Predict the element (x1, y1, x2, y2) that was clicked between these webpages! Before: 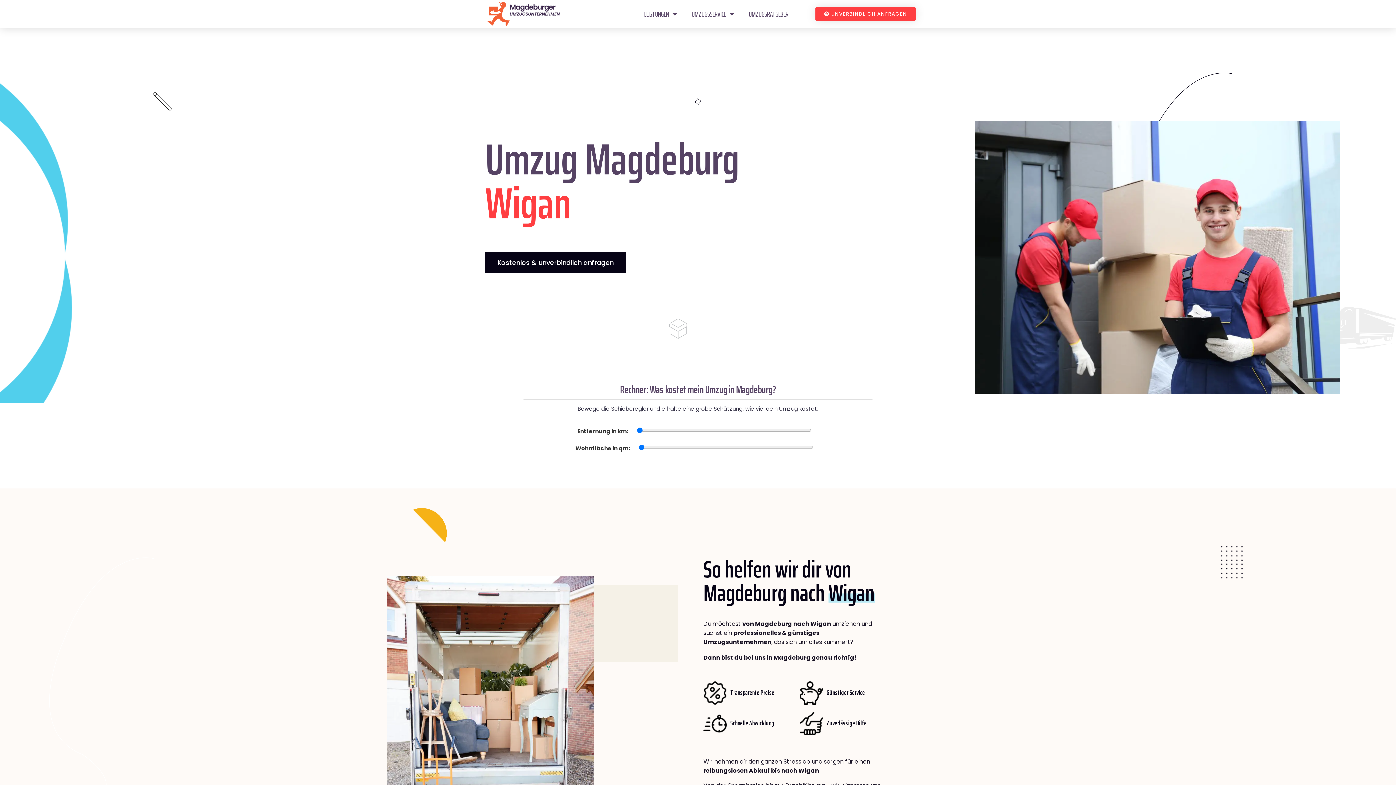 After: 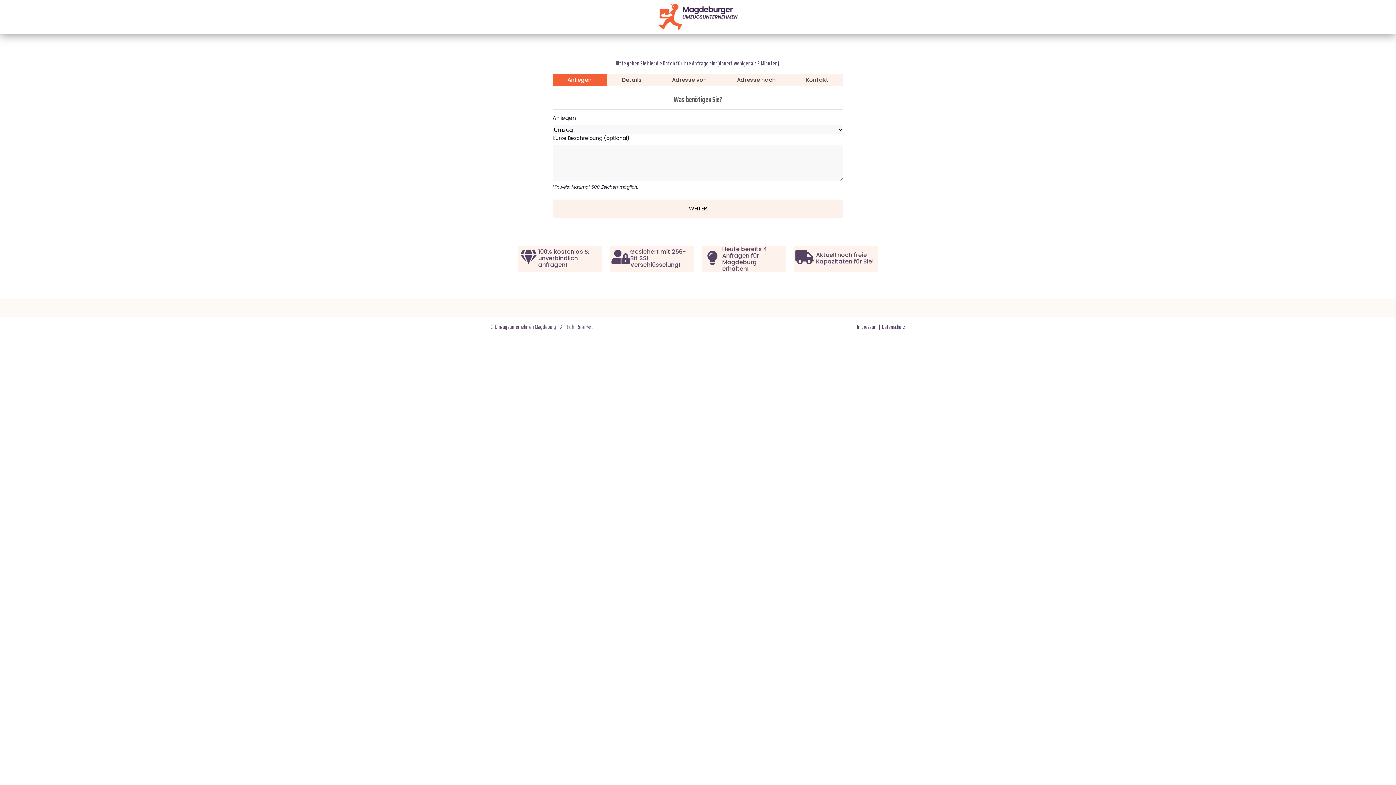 Action: bbox: (815, 7, 916, 20) label: UNVERBINDLICH ANFRAGEN